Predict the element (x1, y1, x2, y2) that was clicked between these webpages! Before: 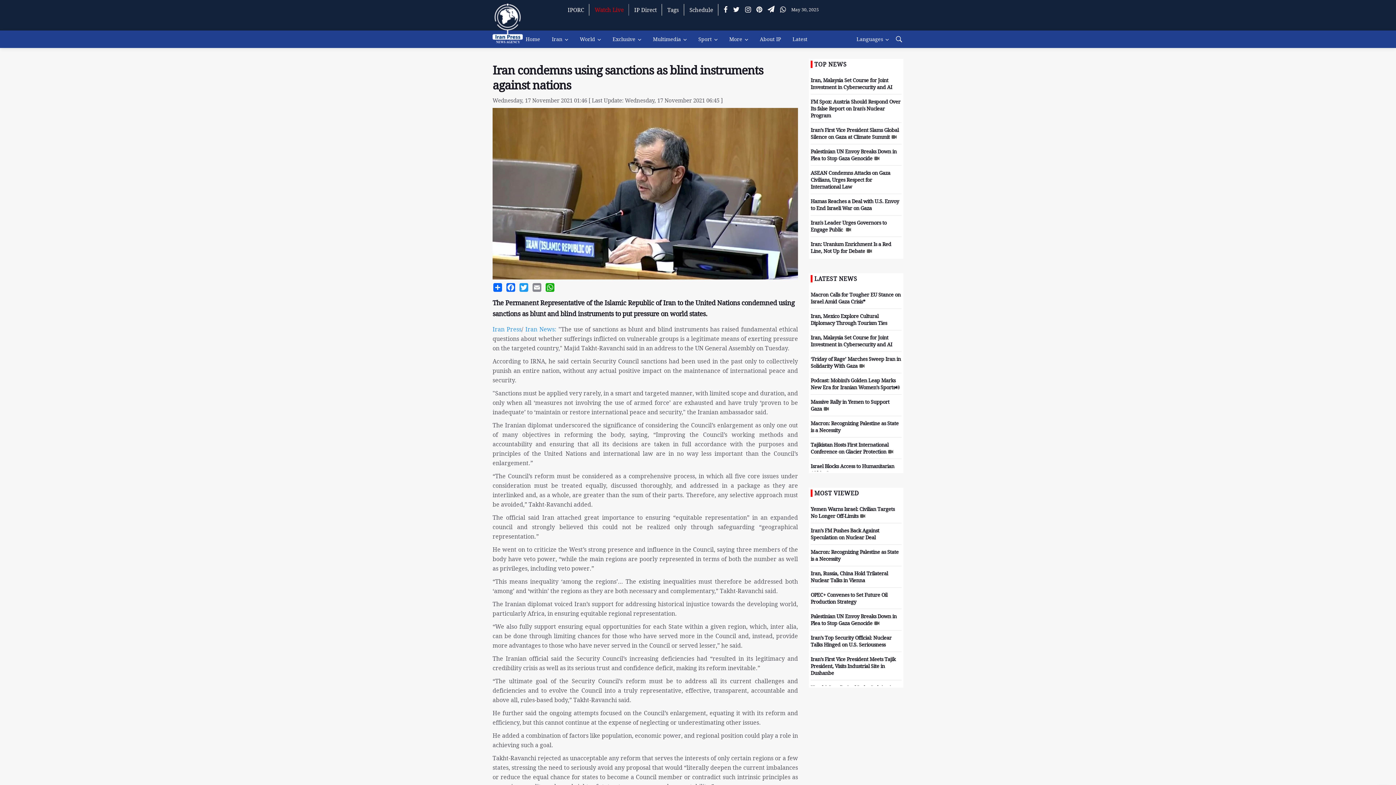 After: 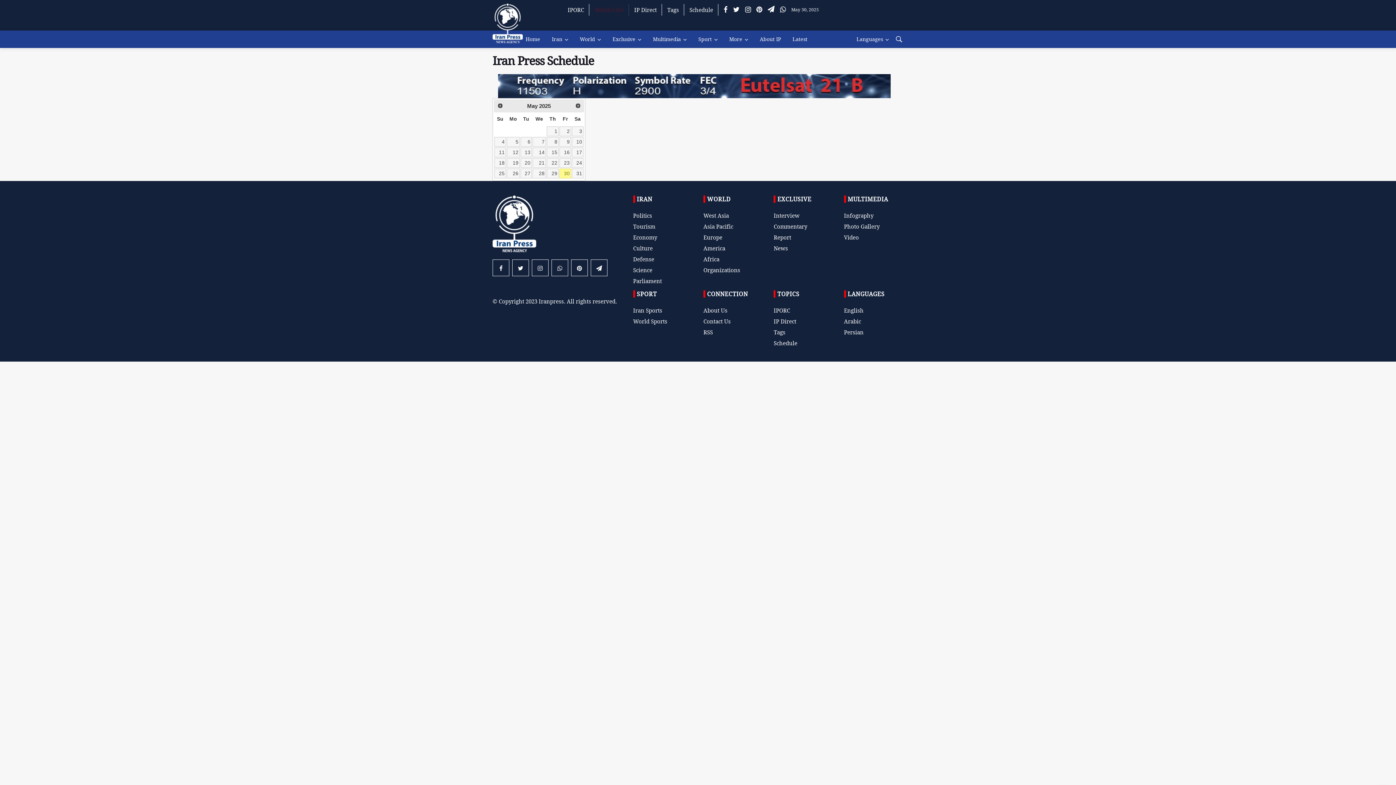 Action: bbox: (689, 4, 718, 15) label: Schedule